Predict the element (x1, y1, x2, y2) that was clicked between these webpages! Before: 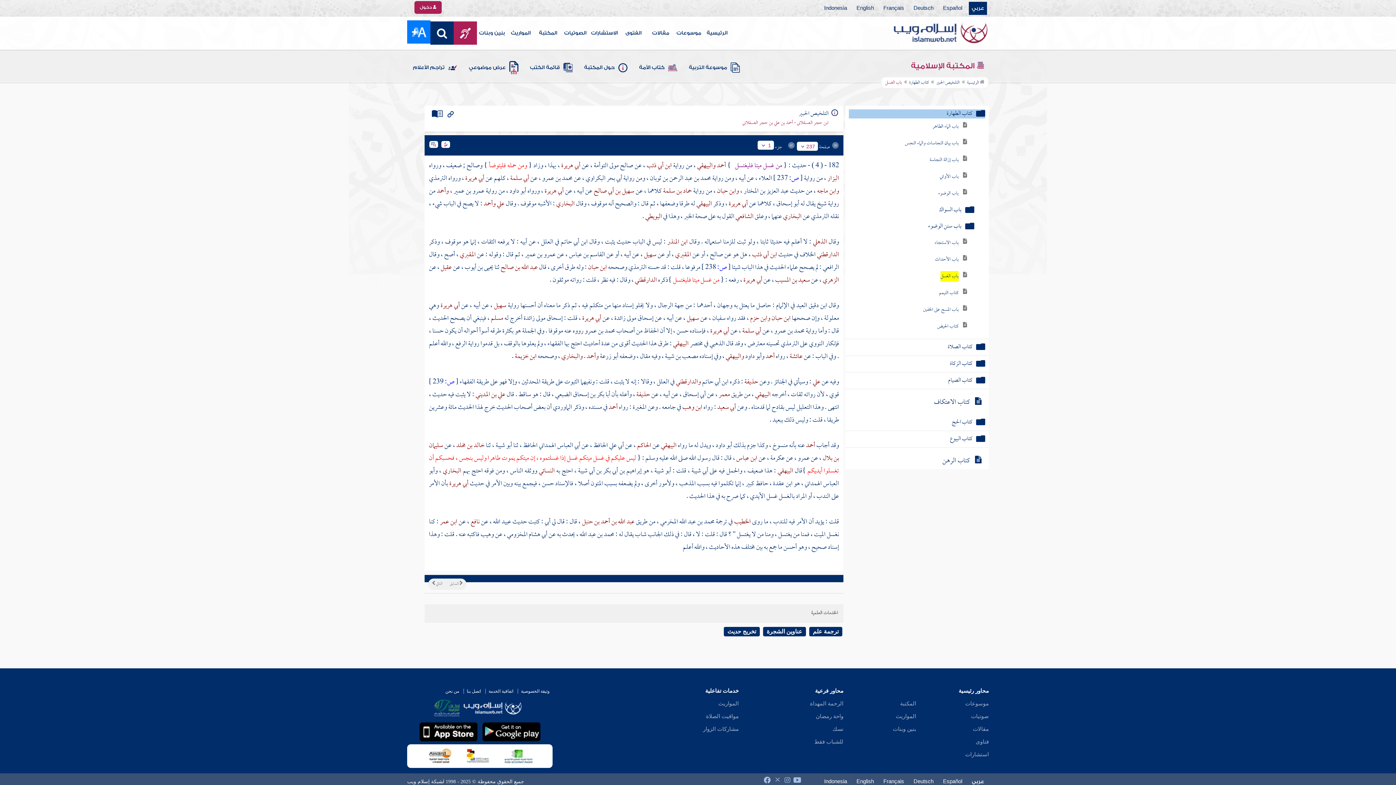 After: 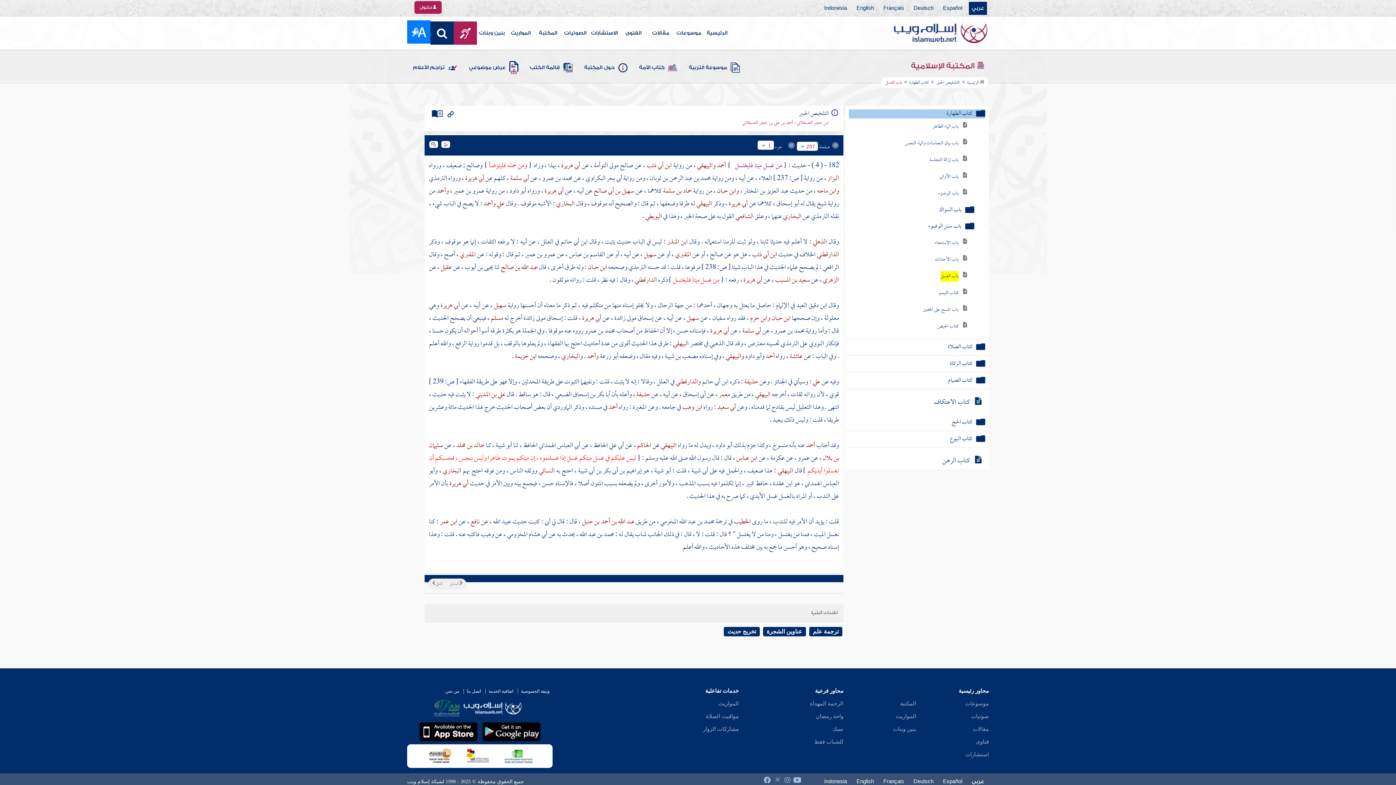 Action: bbox: (793, 777, 801, 782)